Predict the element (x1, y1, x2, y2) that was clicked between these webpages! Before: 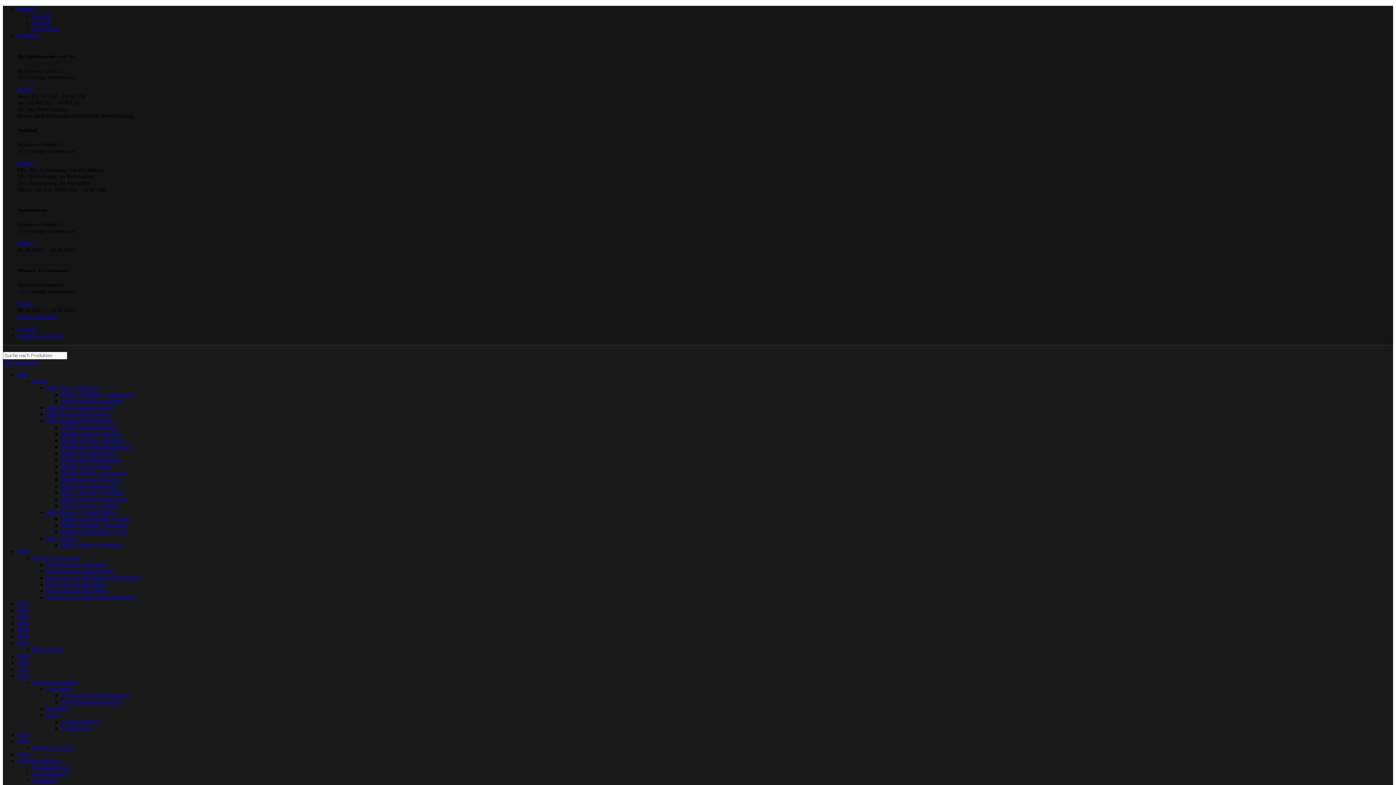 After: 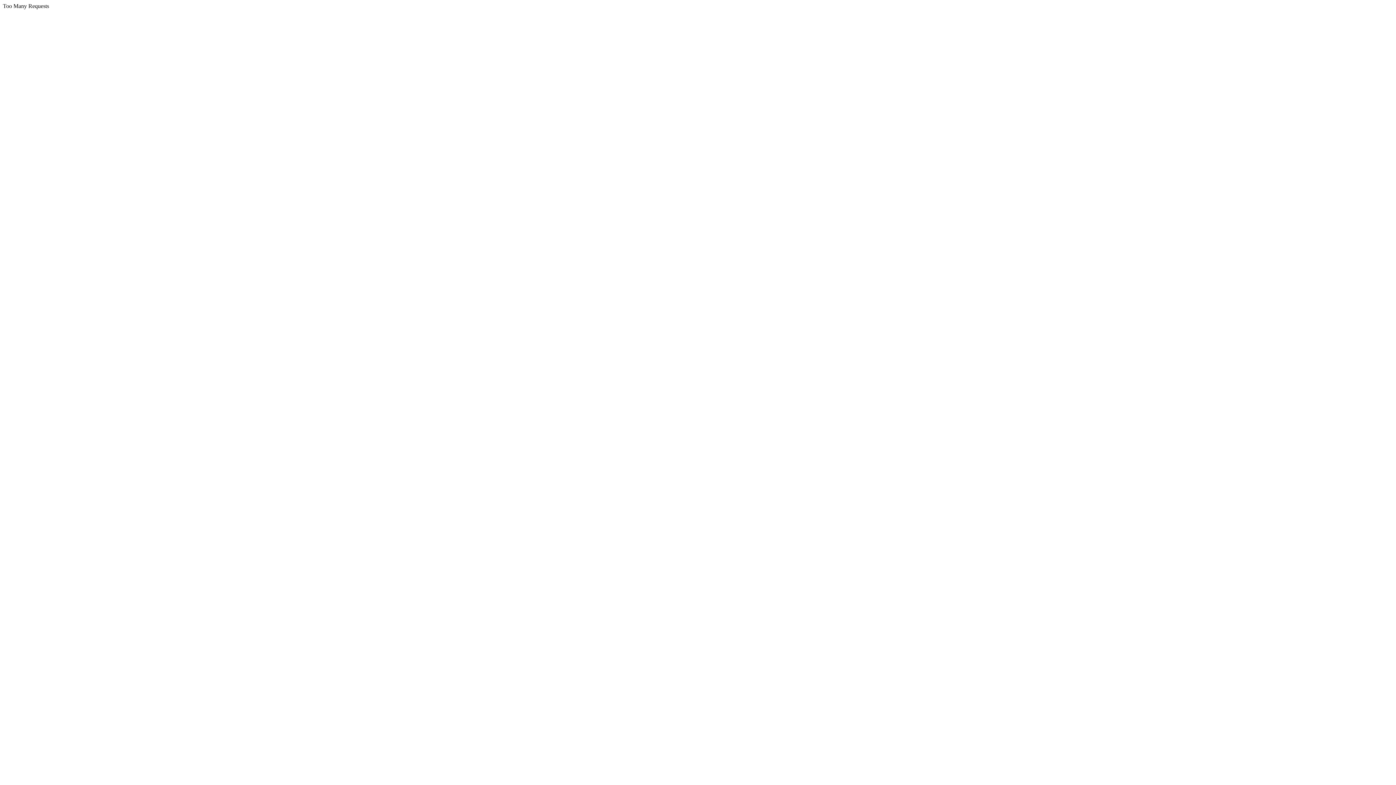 Action: bbox: (61, 725, 90, 731) label: Krafttraining